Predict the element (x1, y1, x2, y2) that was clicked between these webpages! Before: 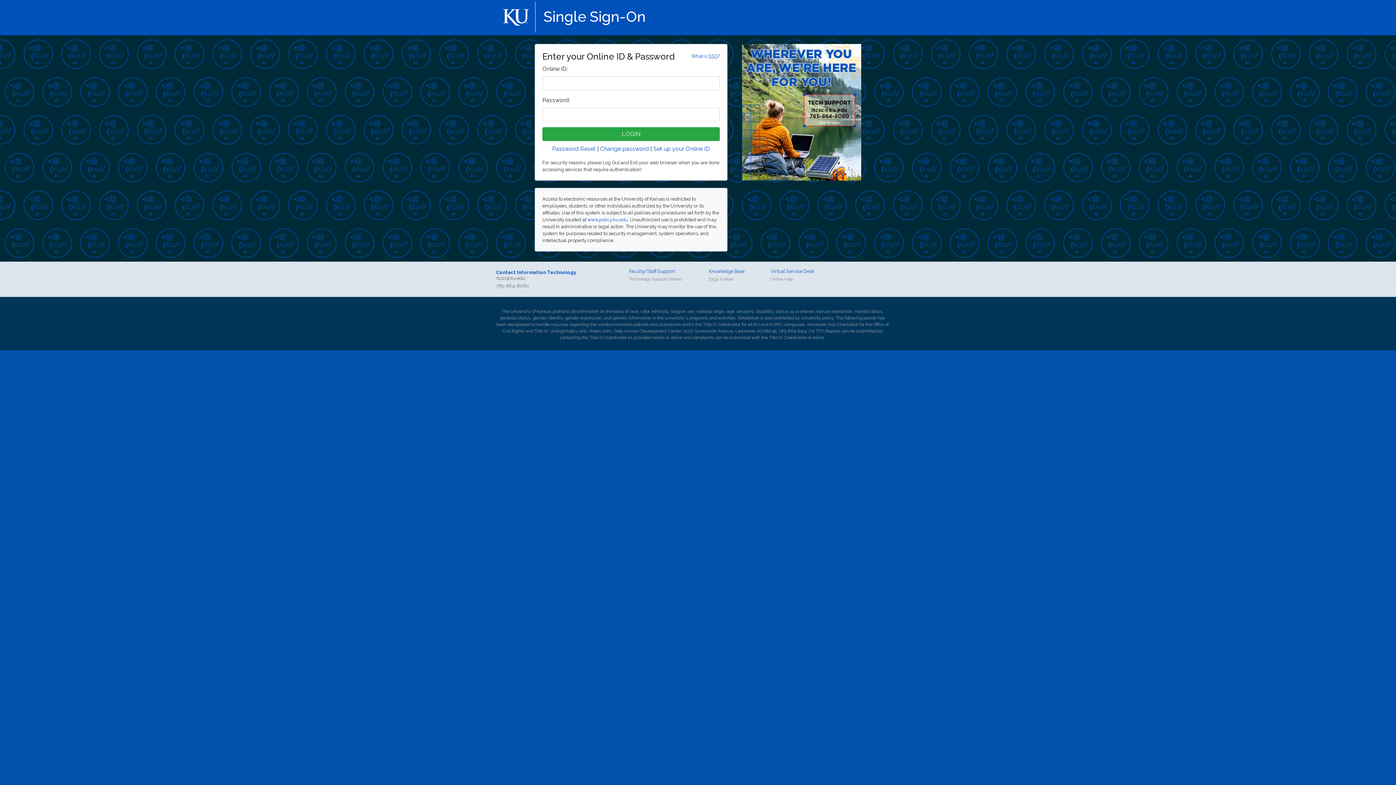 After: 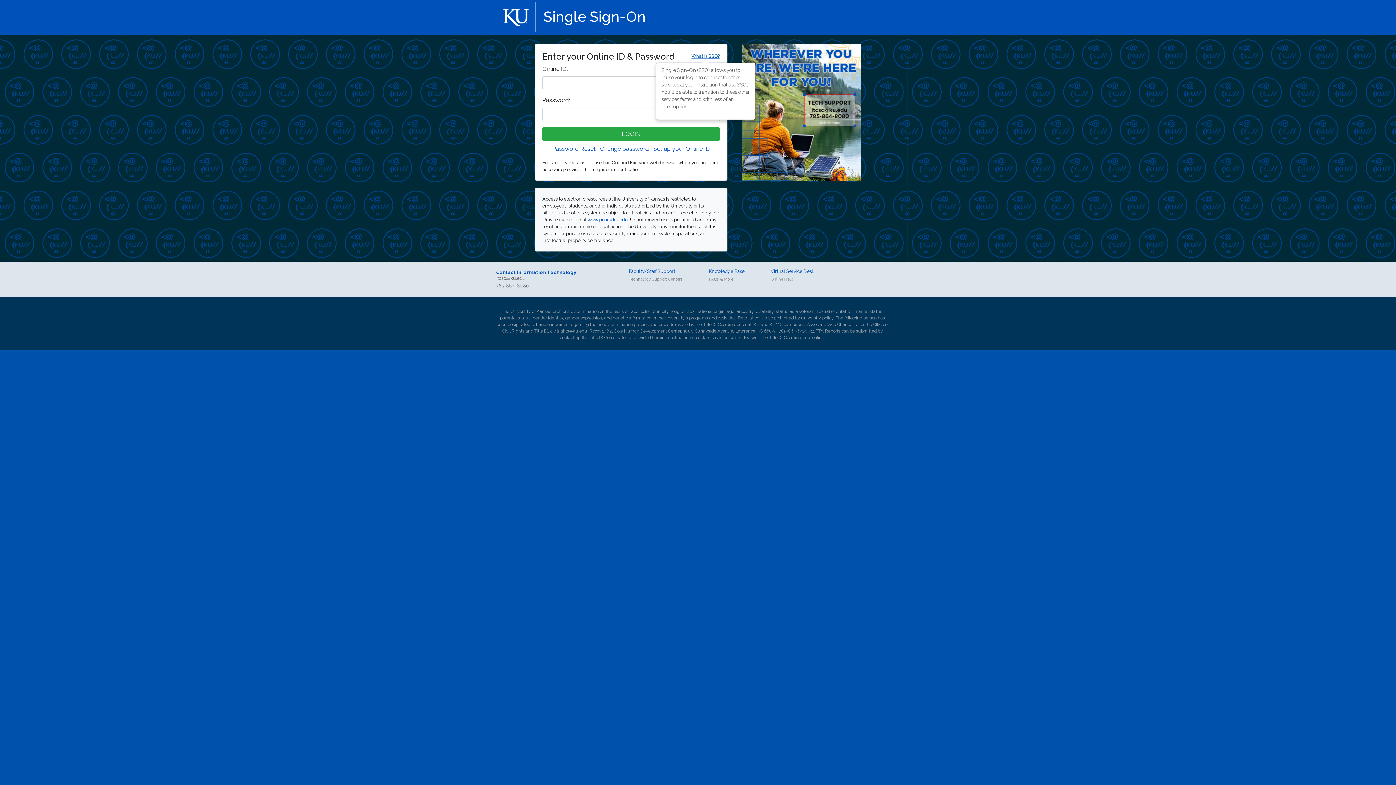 Action: bbox: (691, 53, 720, 58) label: What is SSO?